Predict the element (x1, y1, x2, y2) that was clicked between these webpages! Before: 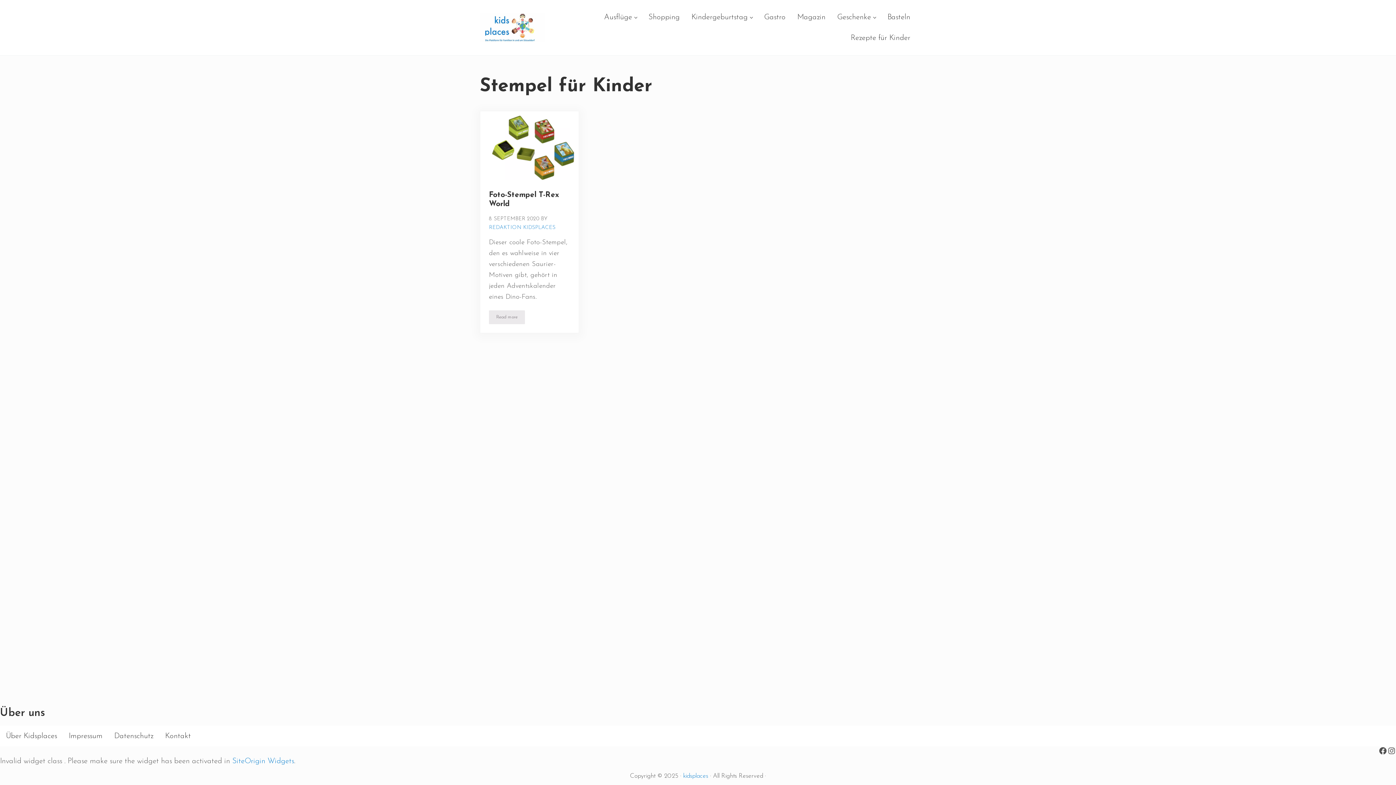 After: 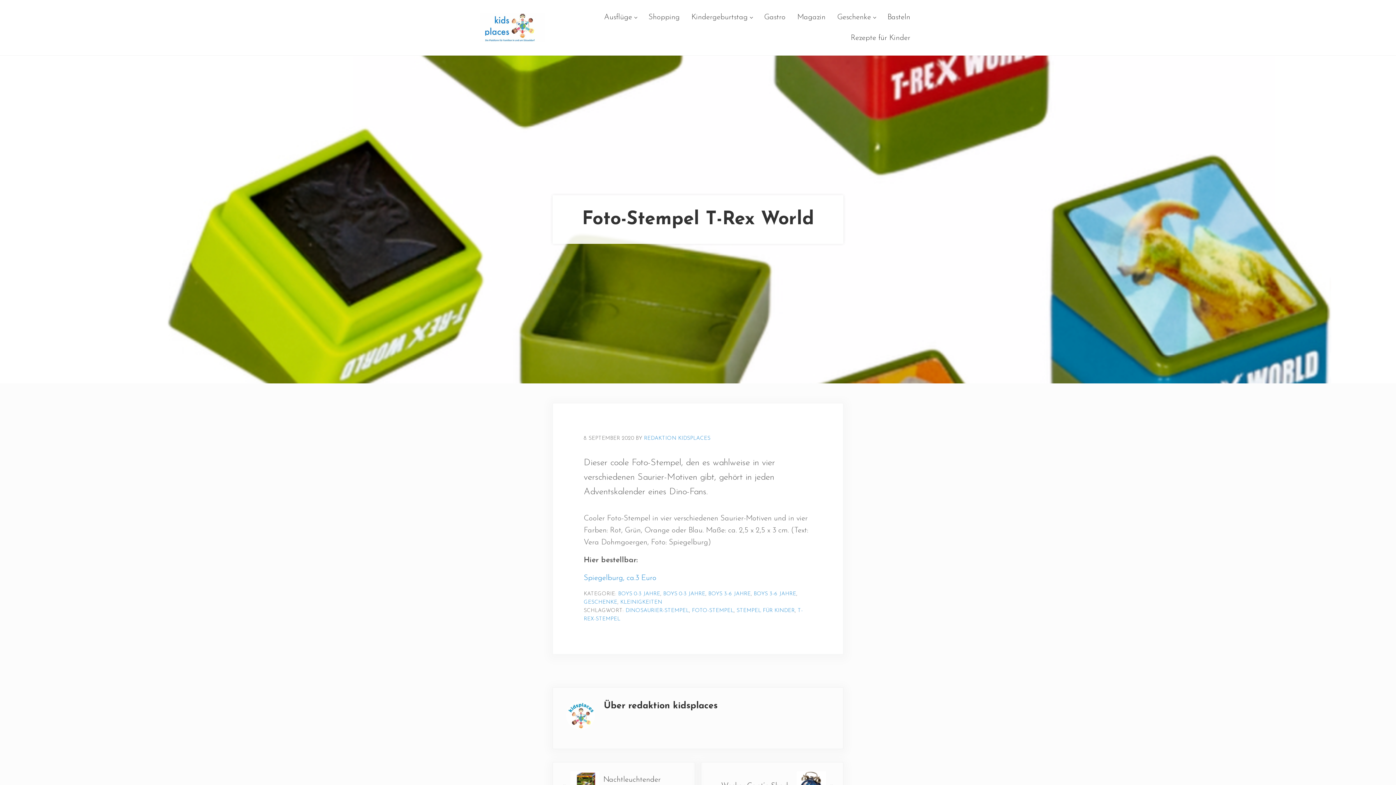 Action: bbox: (489, 310, 525, 324) label: Read more
Foto-Stempel T-Rex World